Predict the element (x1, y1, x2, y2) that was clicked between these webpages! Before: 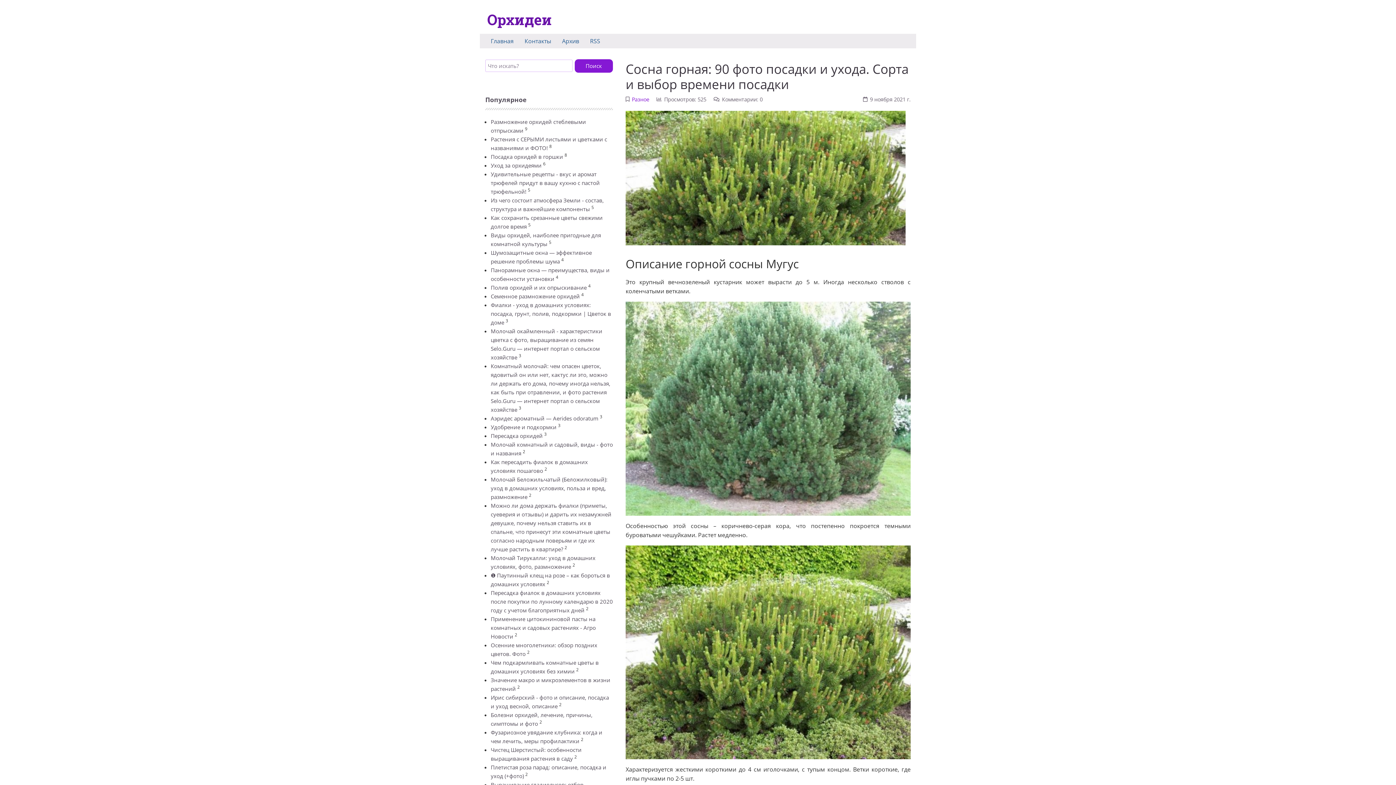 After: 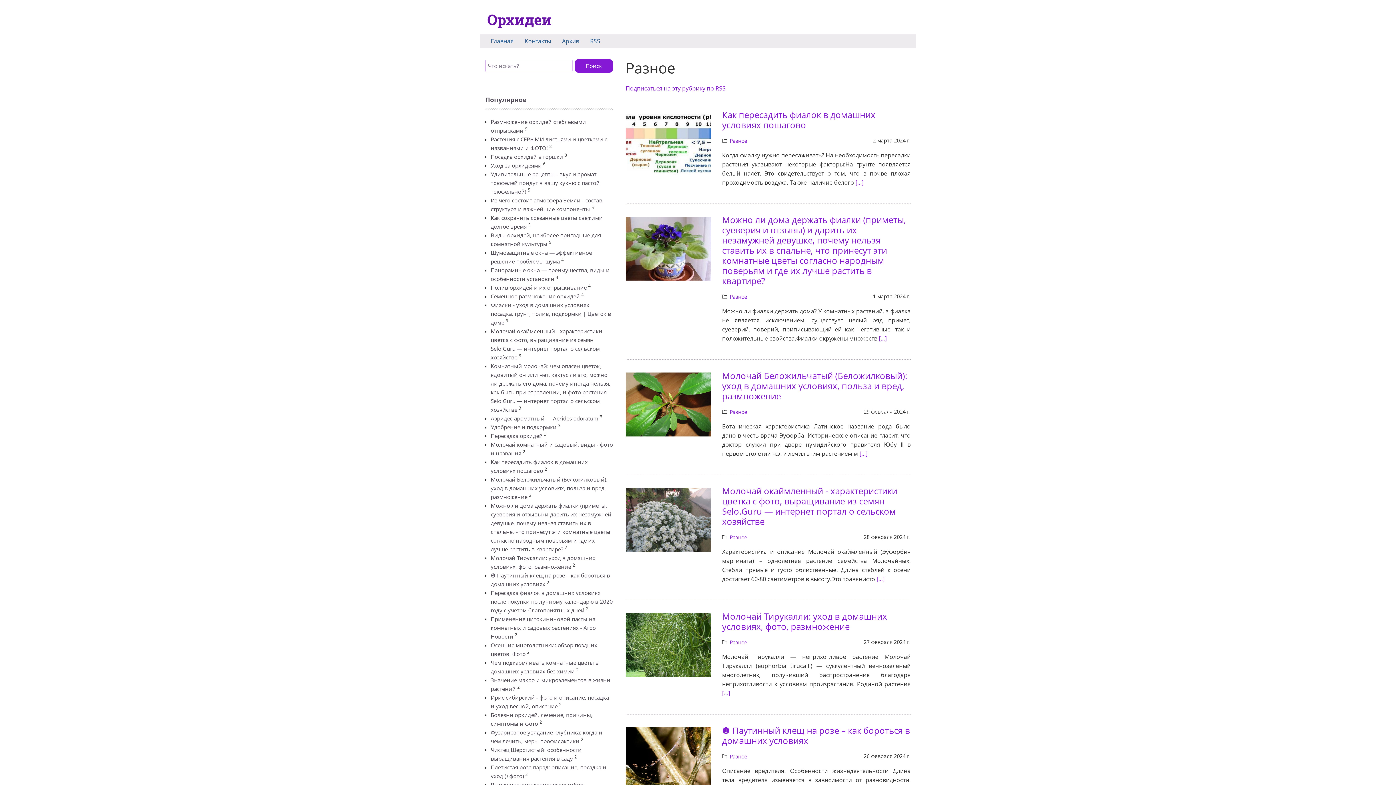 Action: label: Разное bbox: (632, 96, 649, 102)